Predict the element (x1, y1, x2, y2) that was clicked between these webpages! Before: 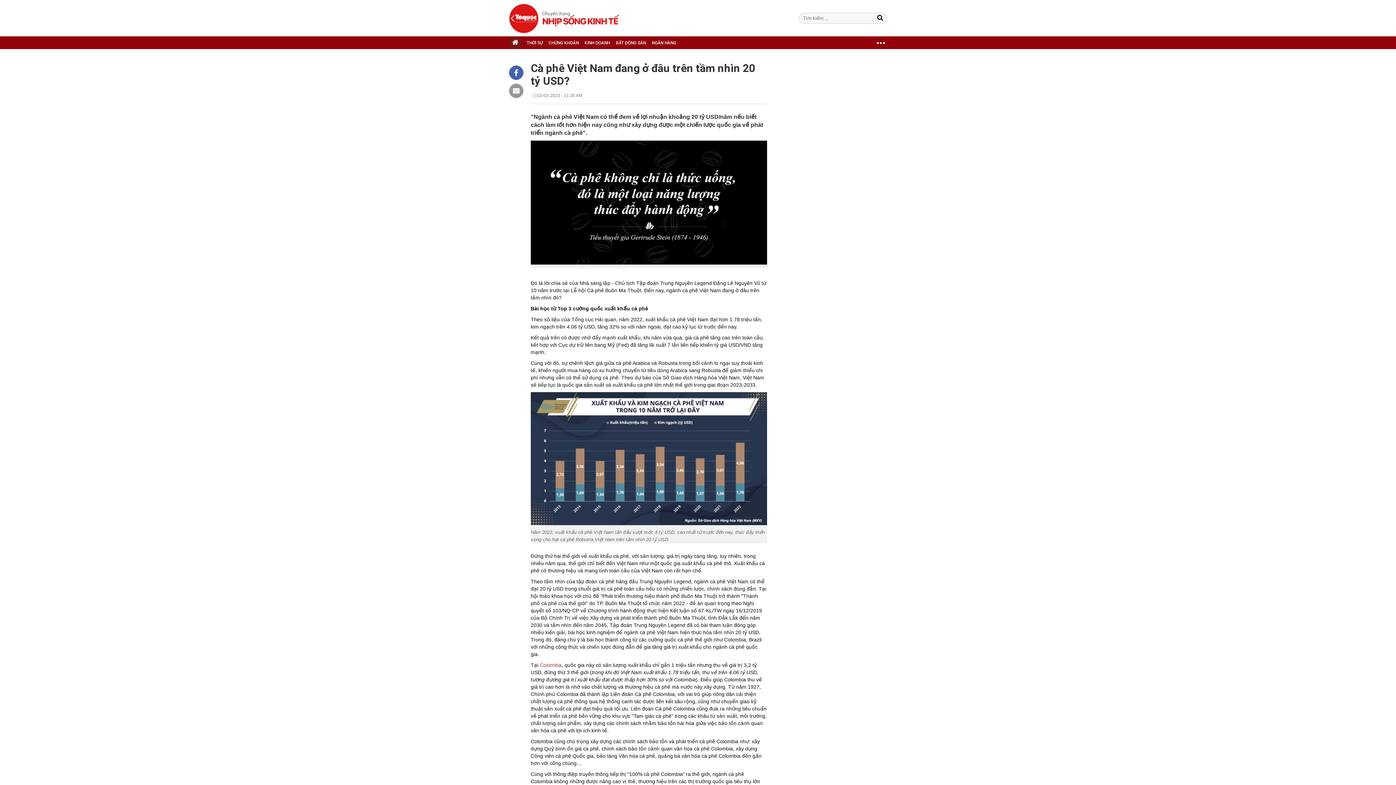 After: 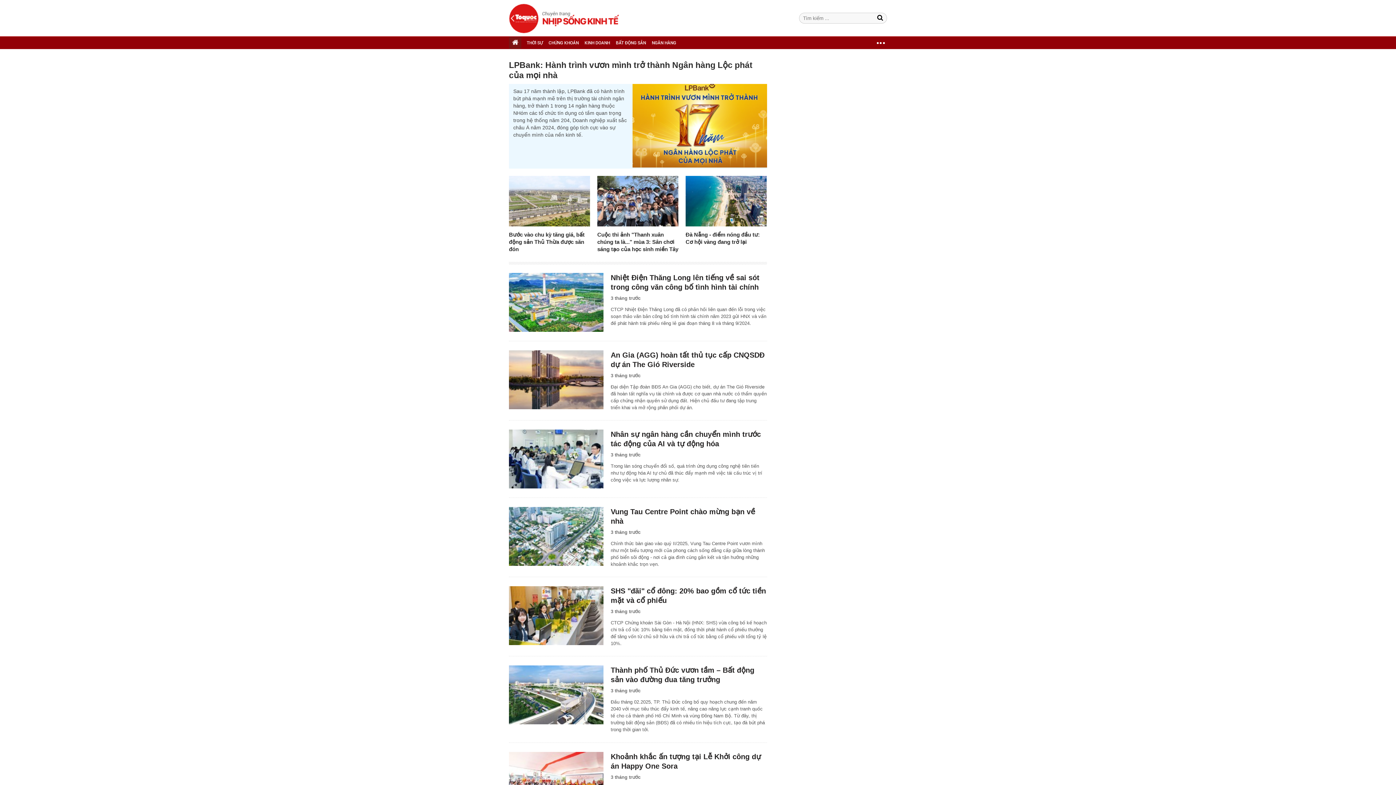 Action: bbox: (509, 28, 621, 34)